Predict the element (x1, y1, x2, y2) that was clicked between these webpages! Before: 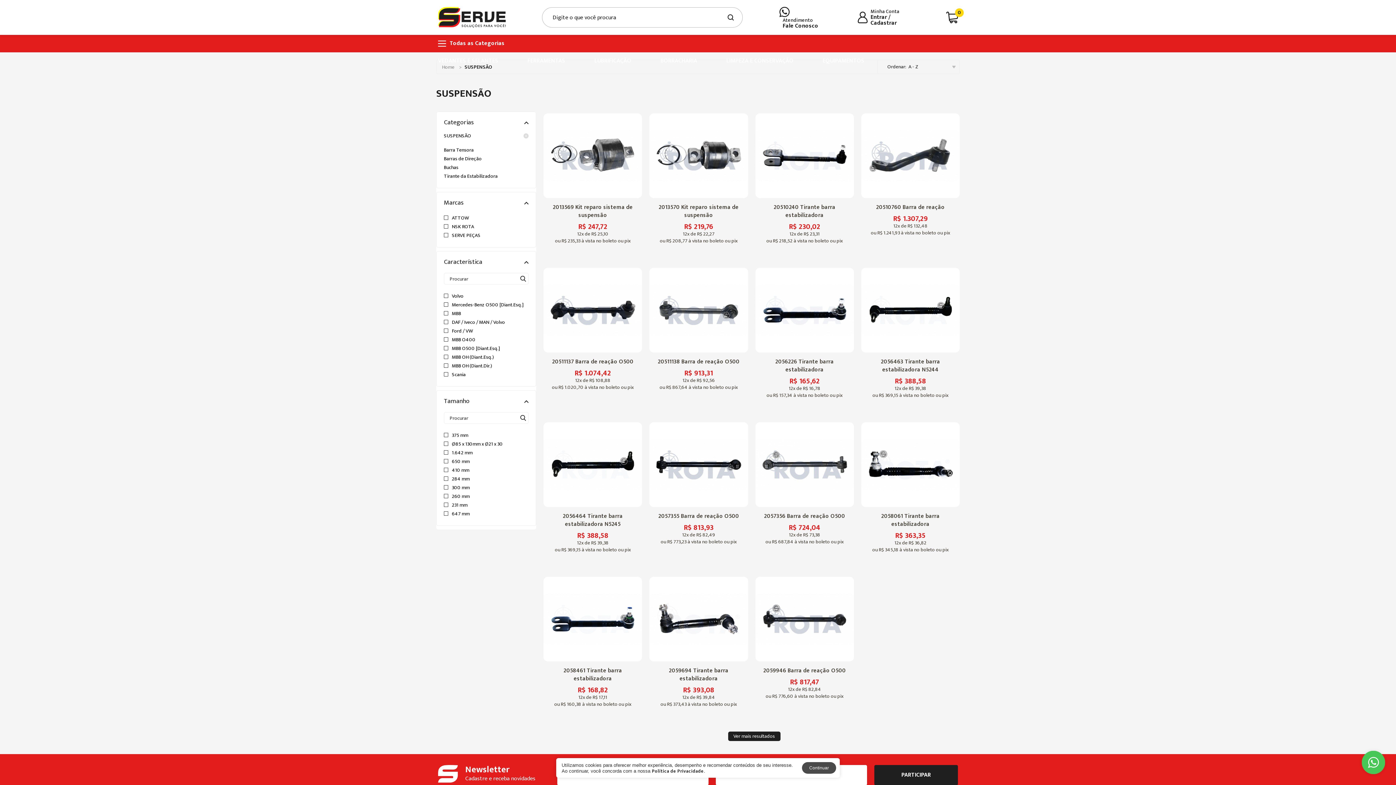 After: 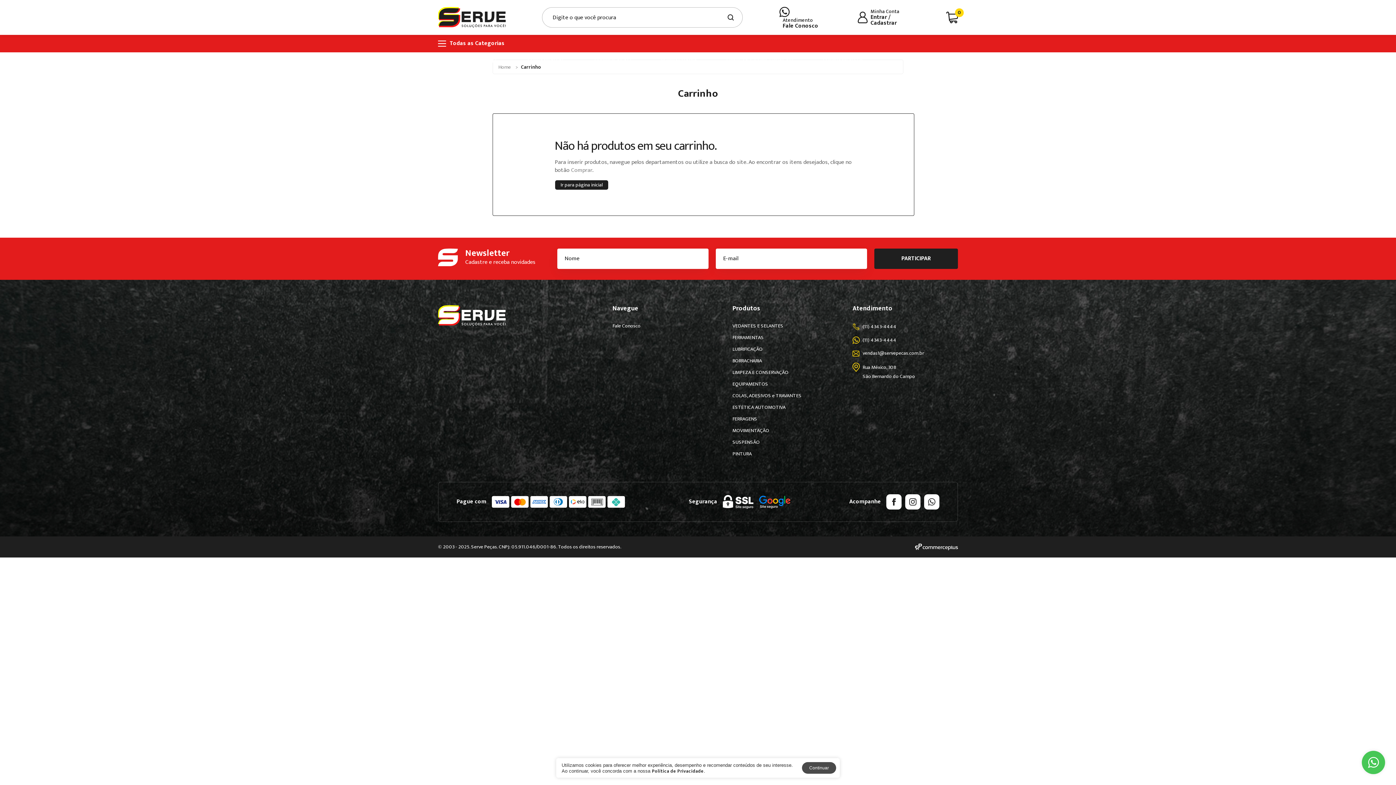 Action: label: 0 bbox: (946, 11, 958, 23)